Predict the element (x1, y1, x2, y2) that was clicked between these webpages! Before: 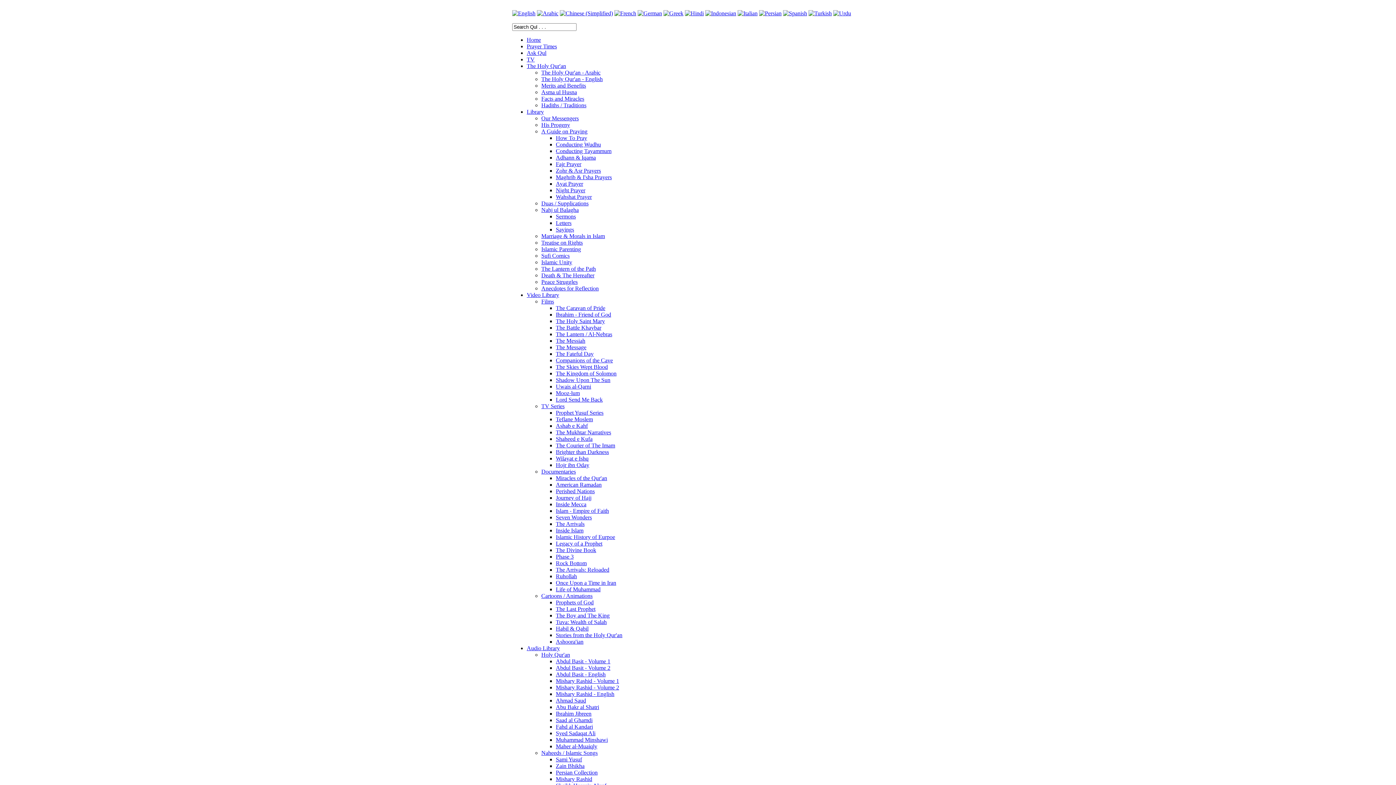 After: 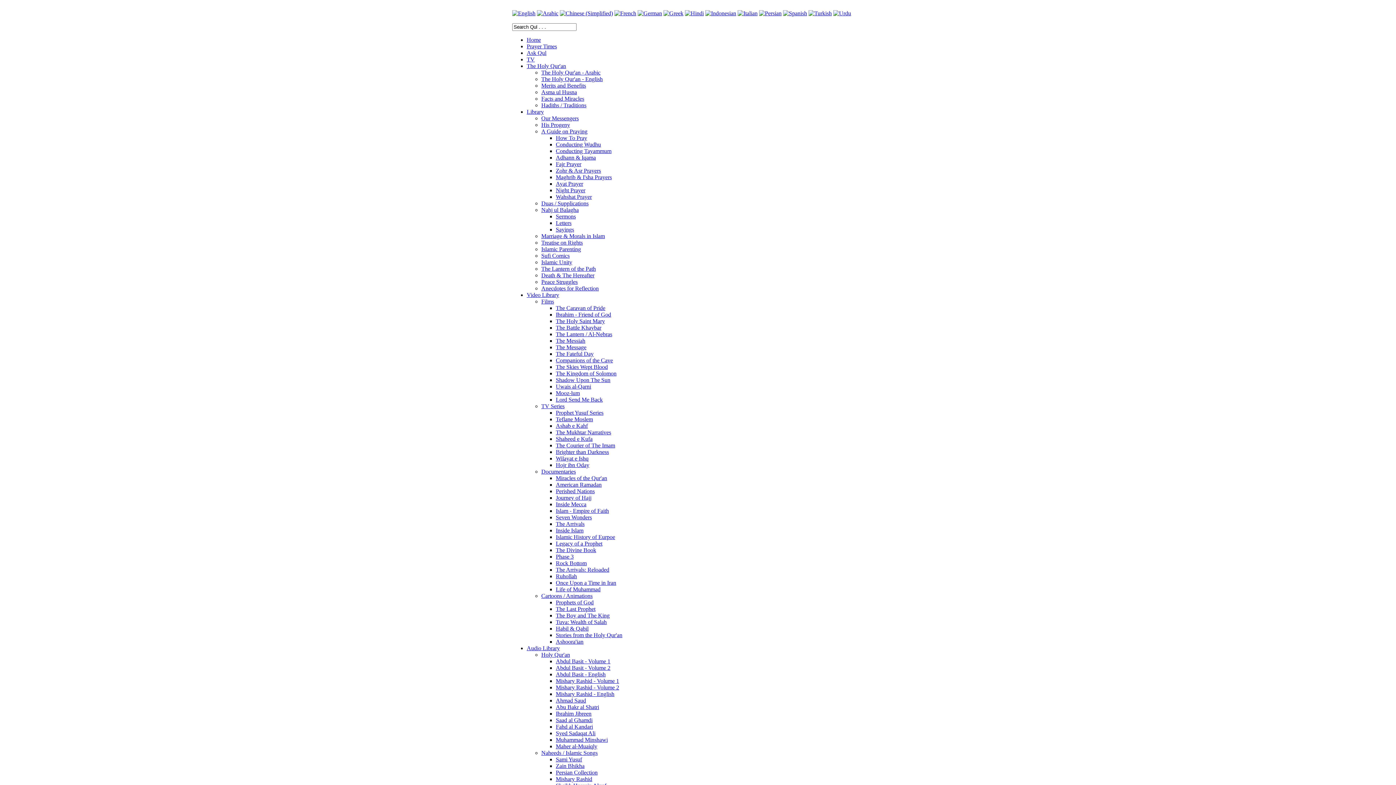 Action: label: Companions of the Cave bbox: (556, 357, 613, 363)